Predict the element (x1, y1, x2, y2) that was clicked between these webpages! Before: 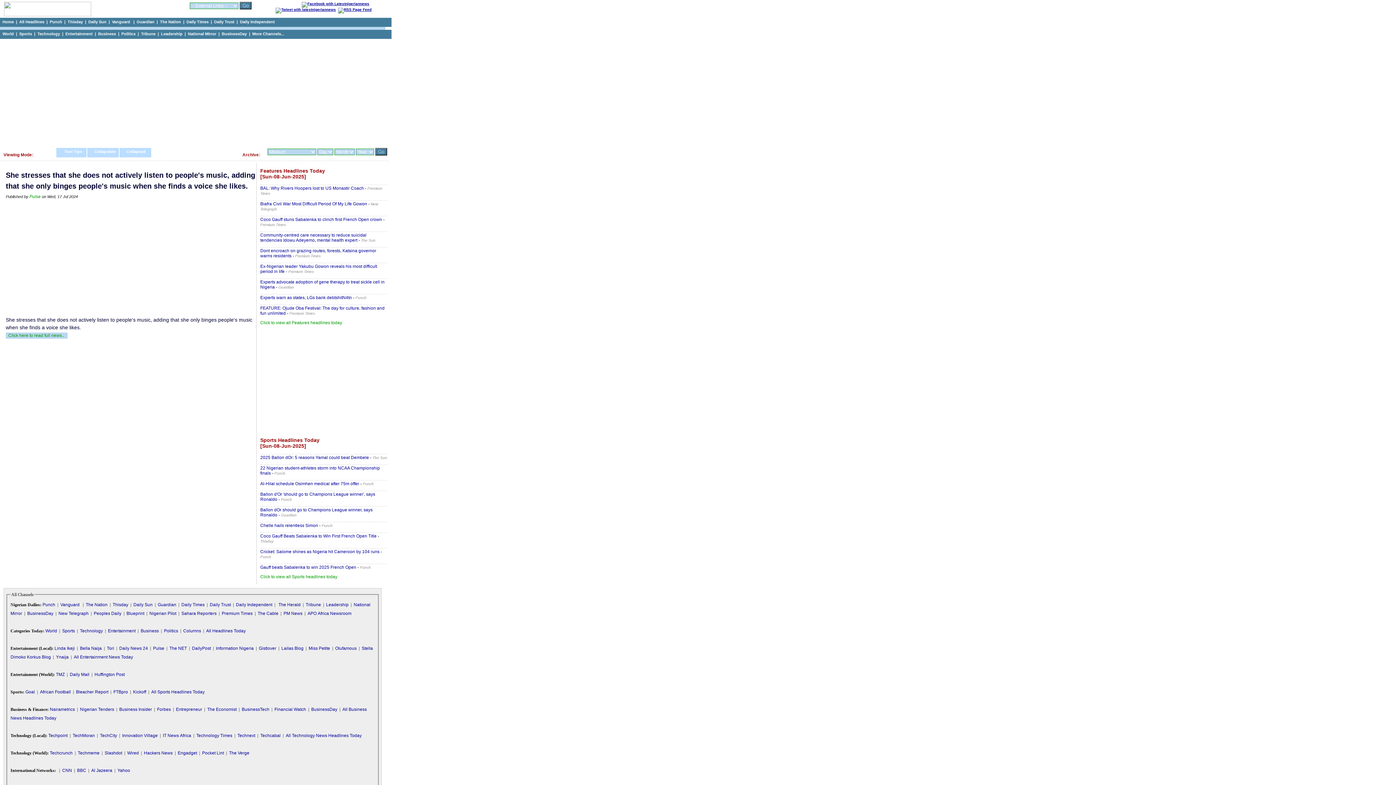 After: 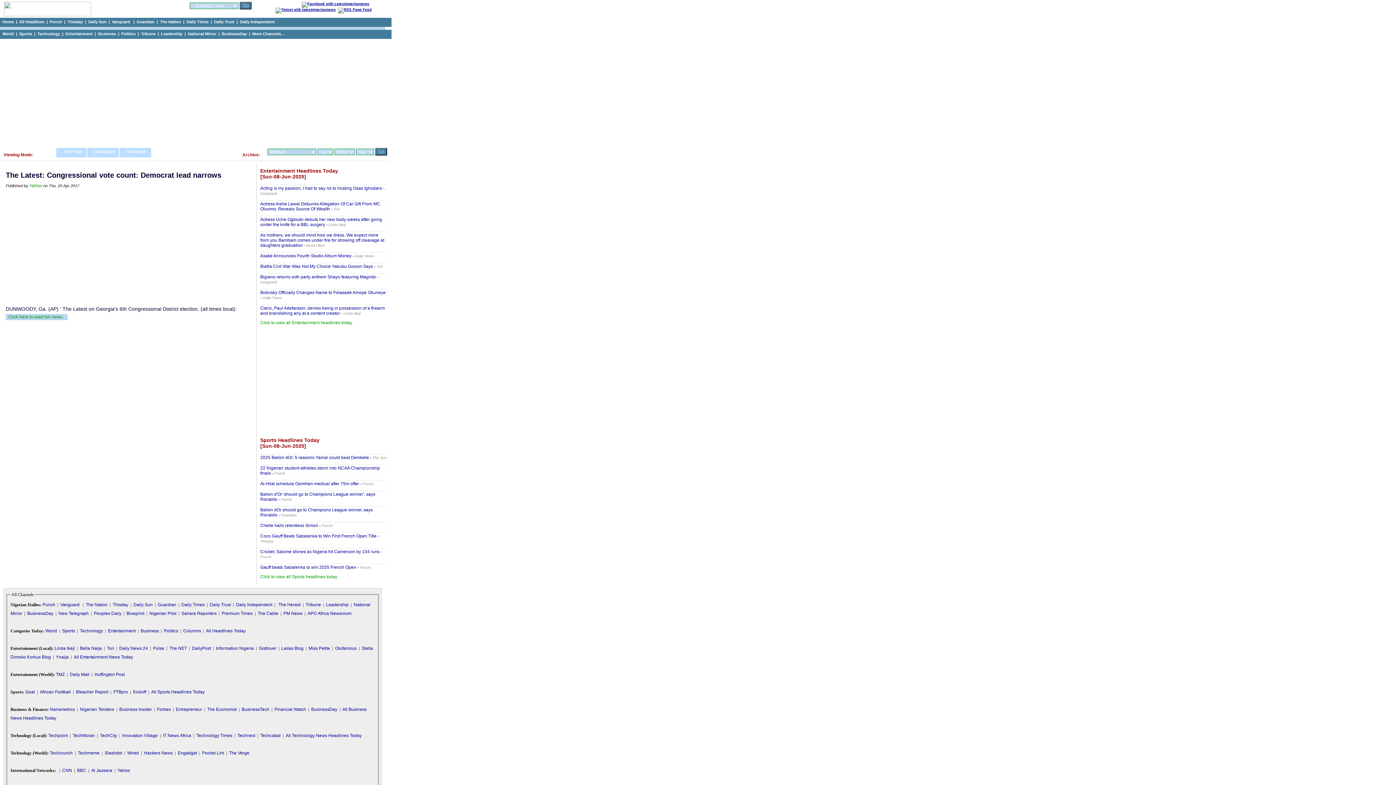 Action: bbox: (360, 565, 370, 569) label: Punch